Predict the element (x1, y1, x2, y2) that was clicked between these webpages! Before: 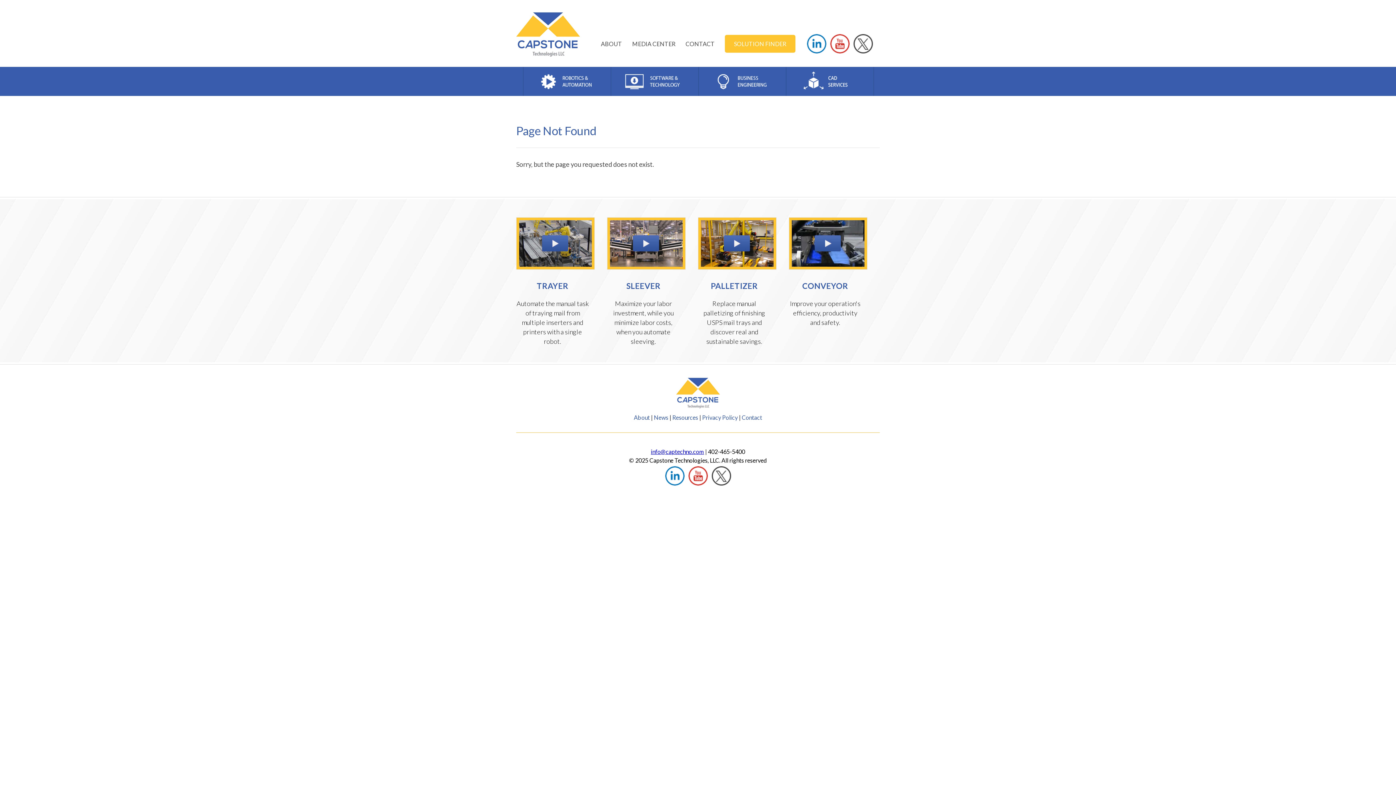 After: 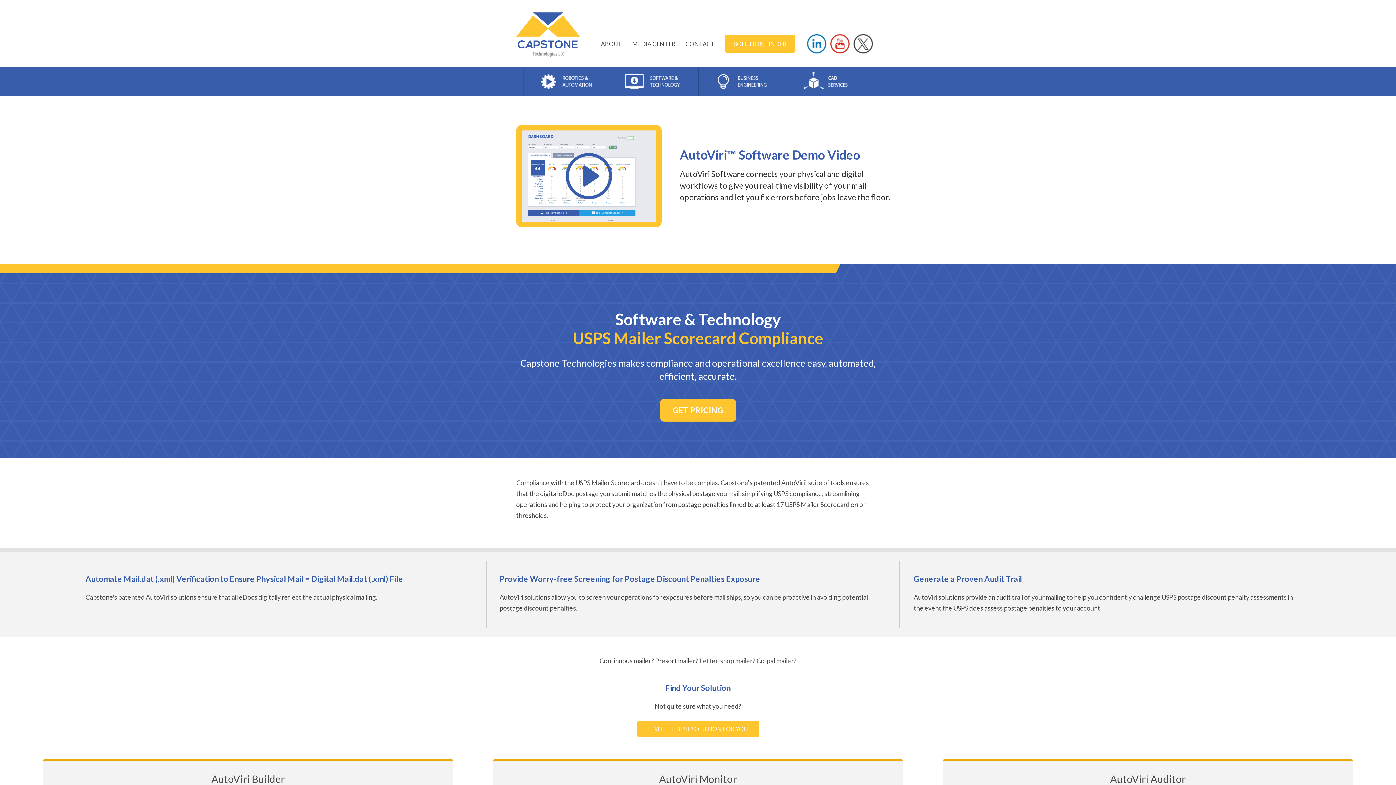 Action: bbox: (610, 66, 698, 96)